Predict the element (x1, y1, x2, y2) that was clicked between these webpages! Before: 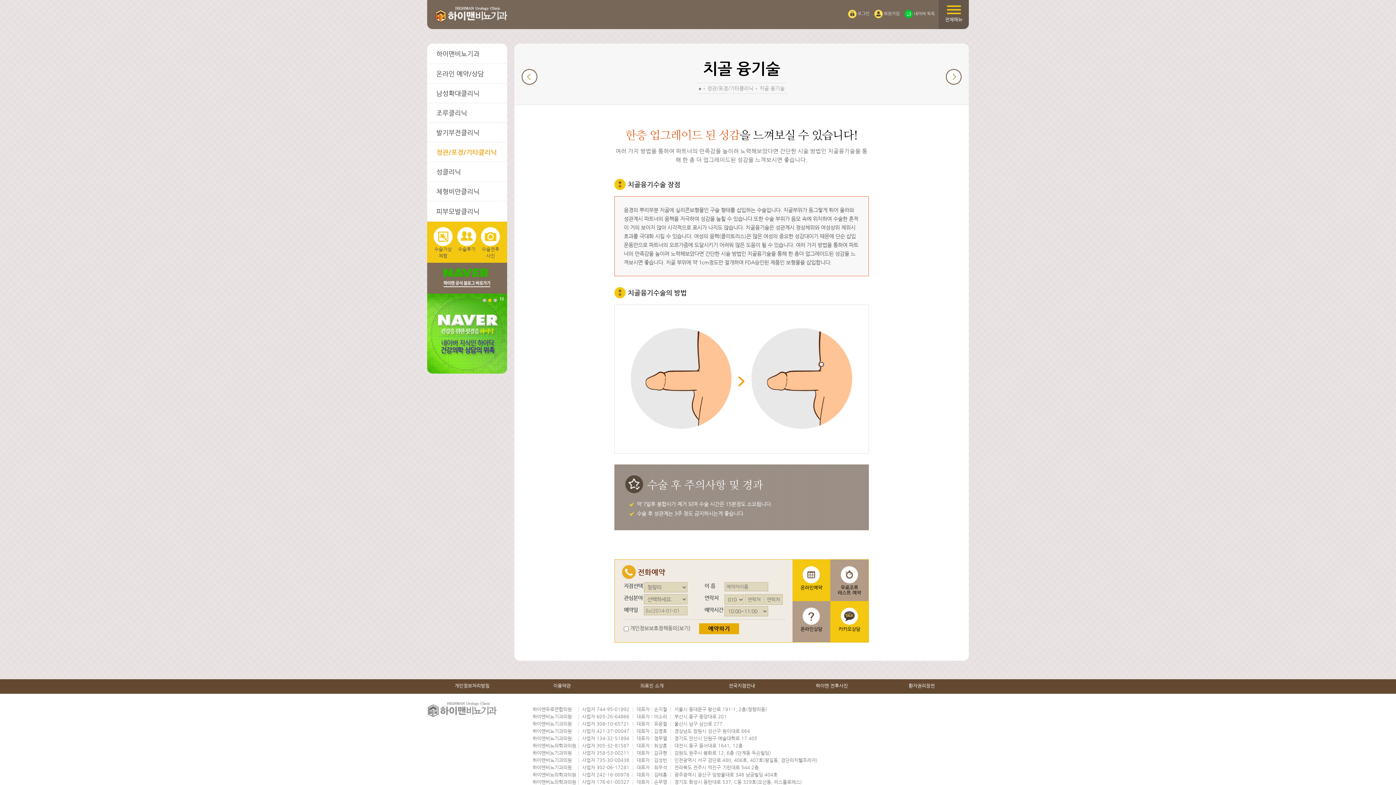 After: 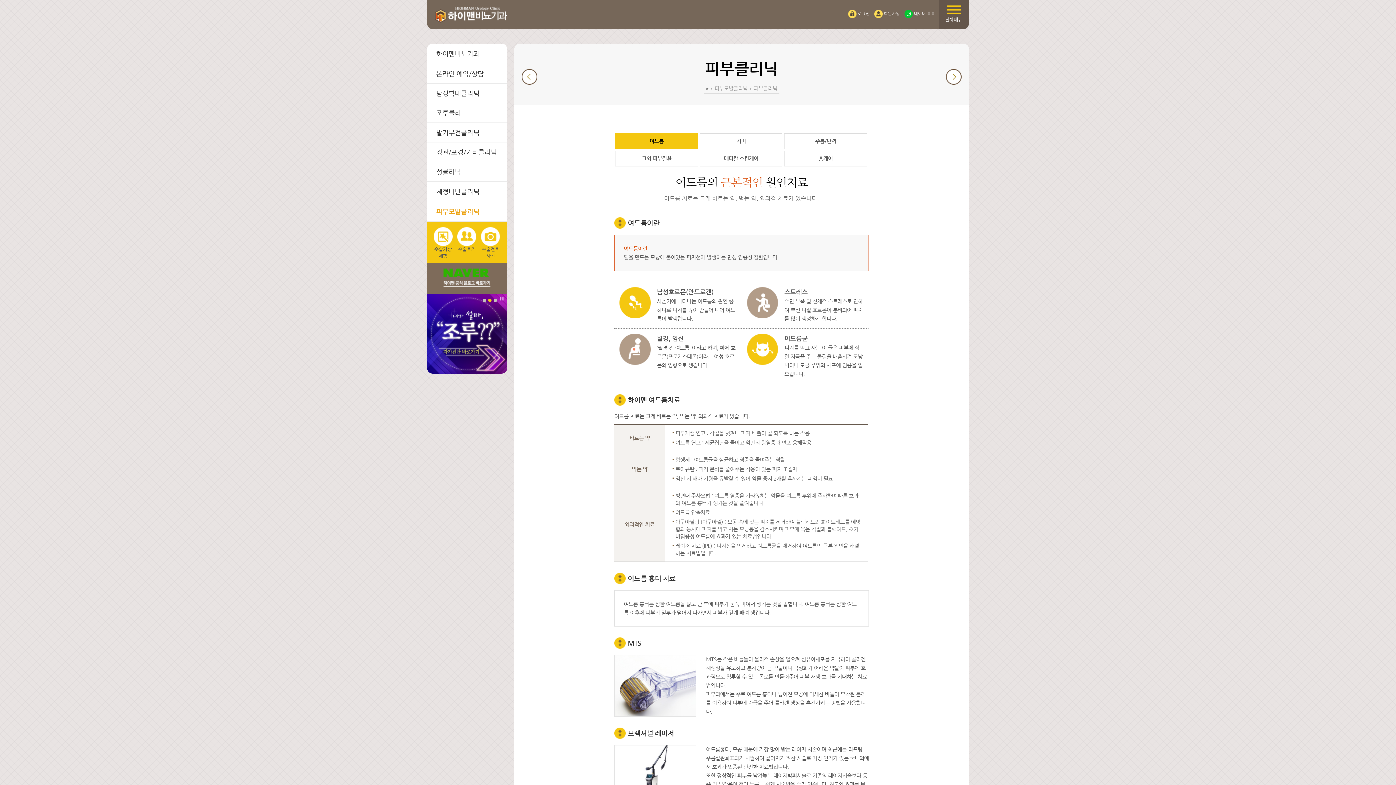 Action: label: 피부모발클리닉 bbox: (427, 201, 507, 221)